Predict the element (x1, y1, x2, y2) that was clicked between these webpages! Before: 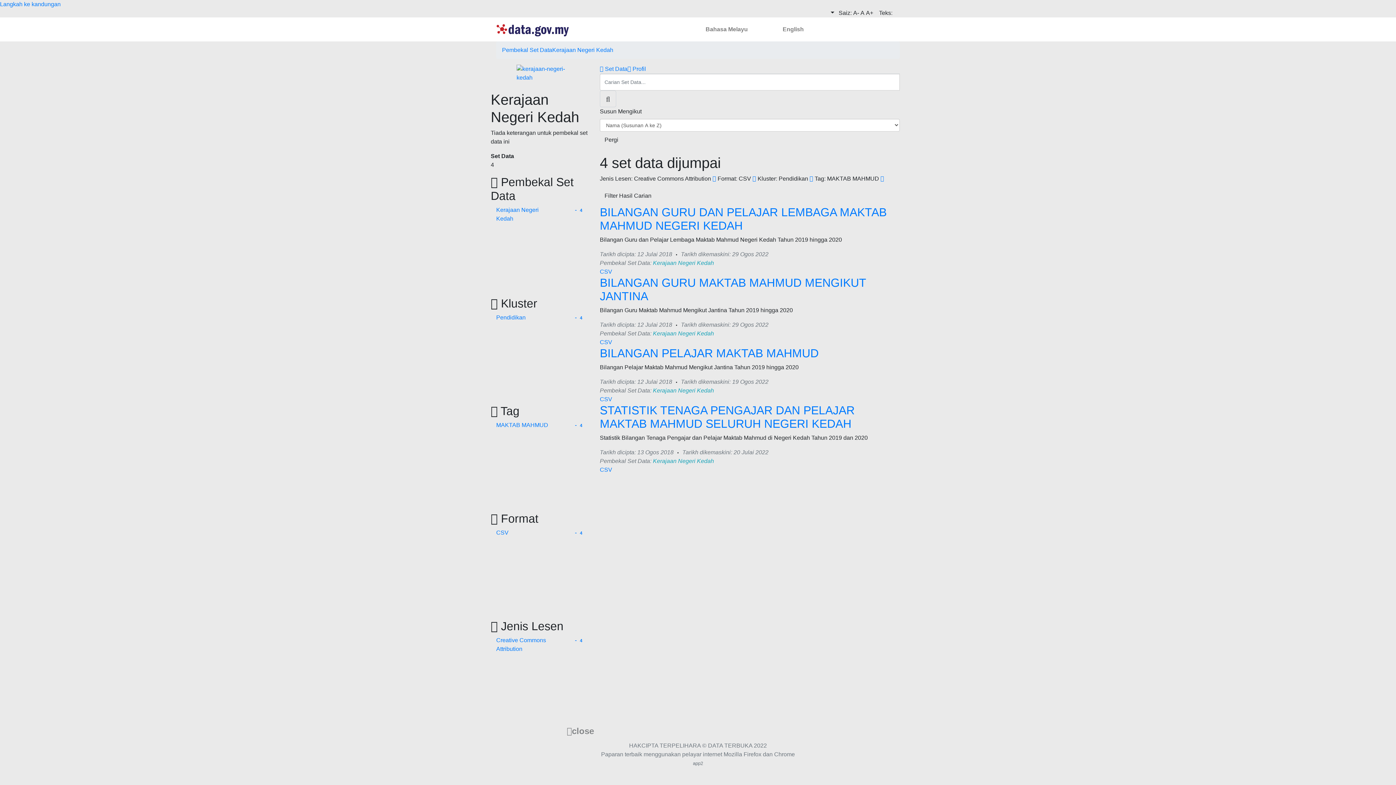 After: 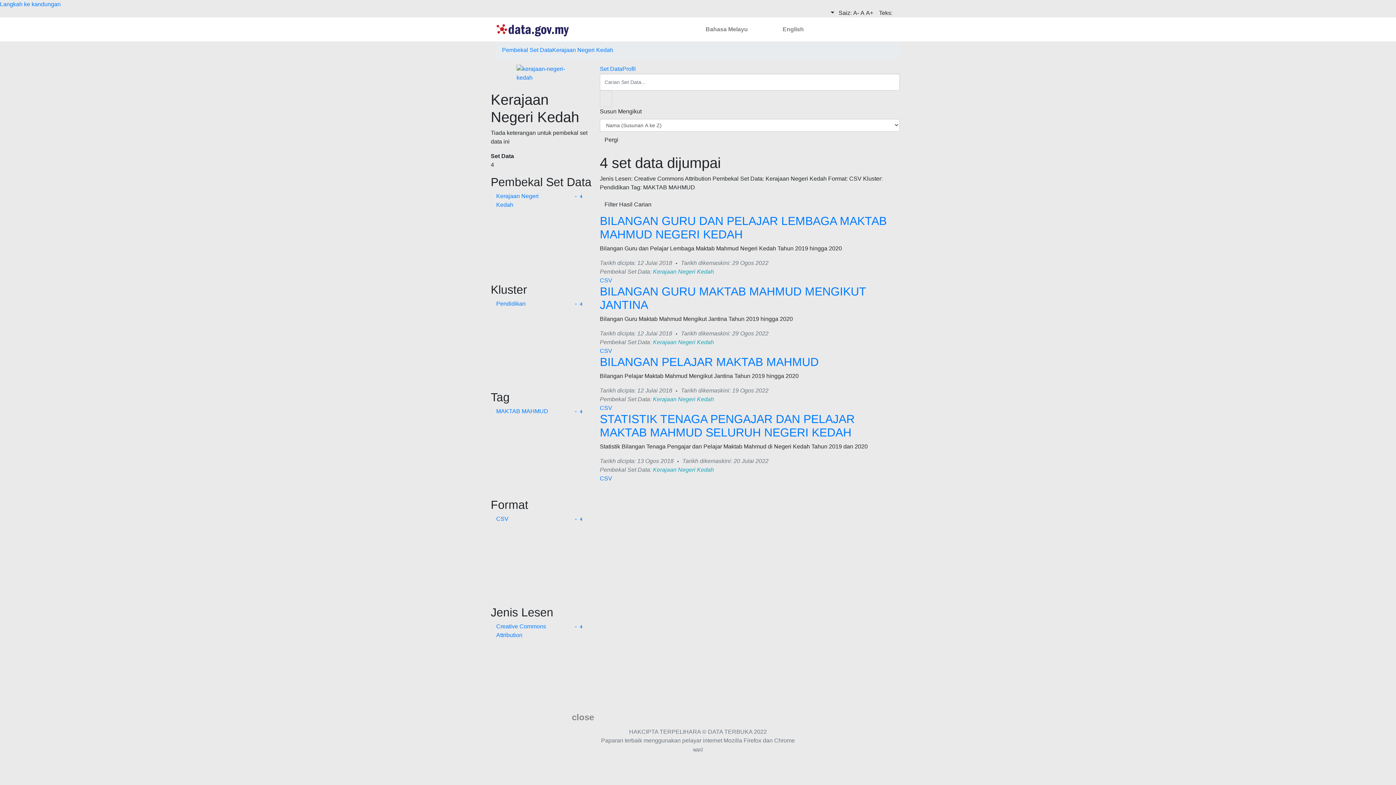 Action: bbox: (496, 205, 588, 223) label: Kerajaan Negeri Kedah
- 4